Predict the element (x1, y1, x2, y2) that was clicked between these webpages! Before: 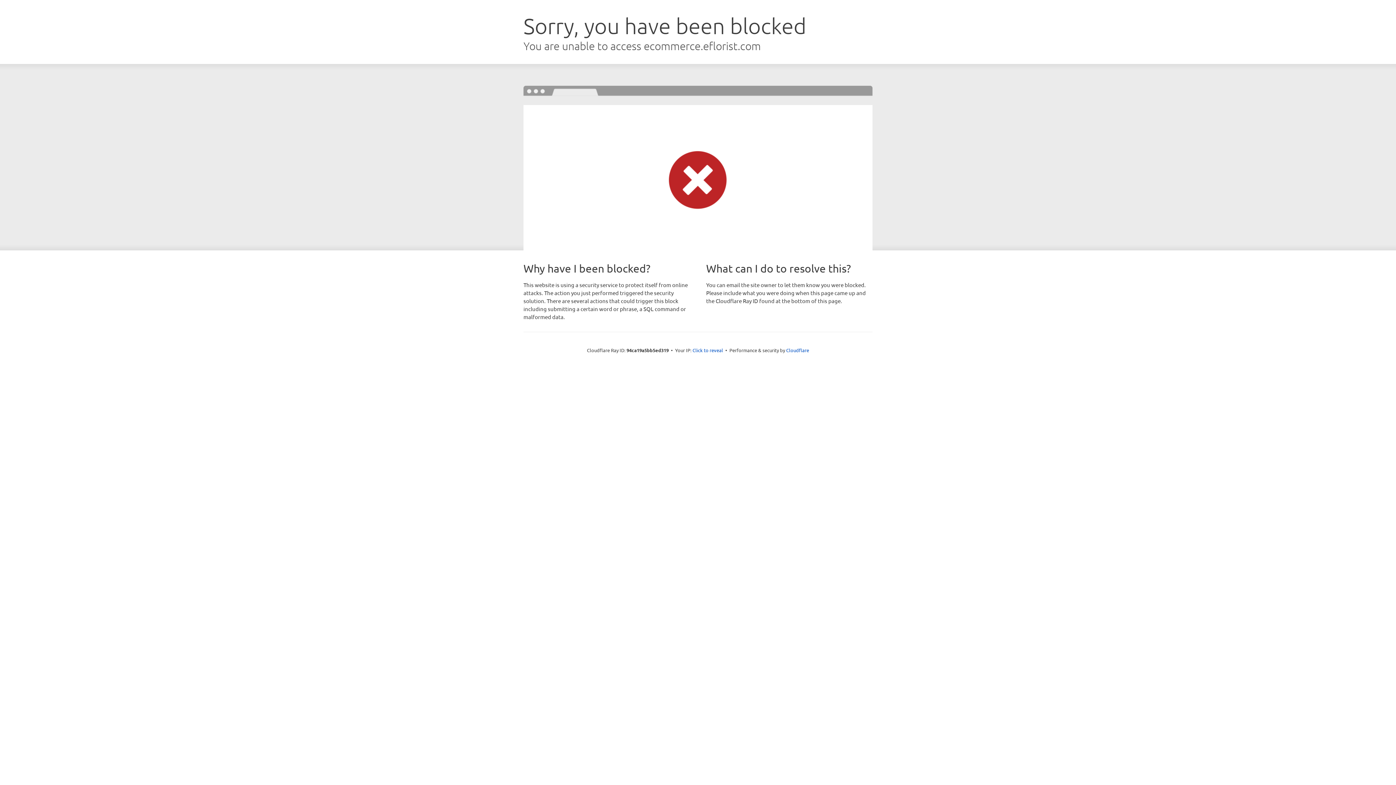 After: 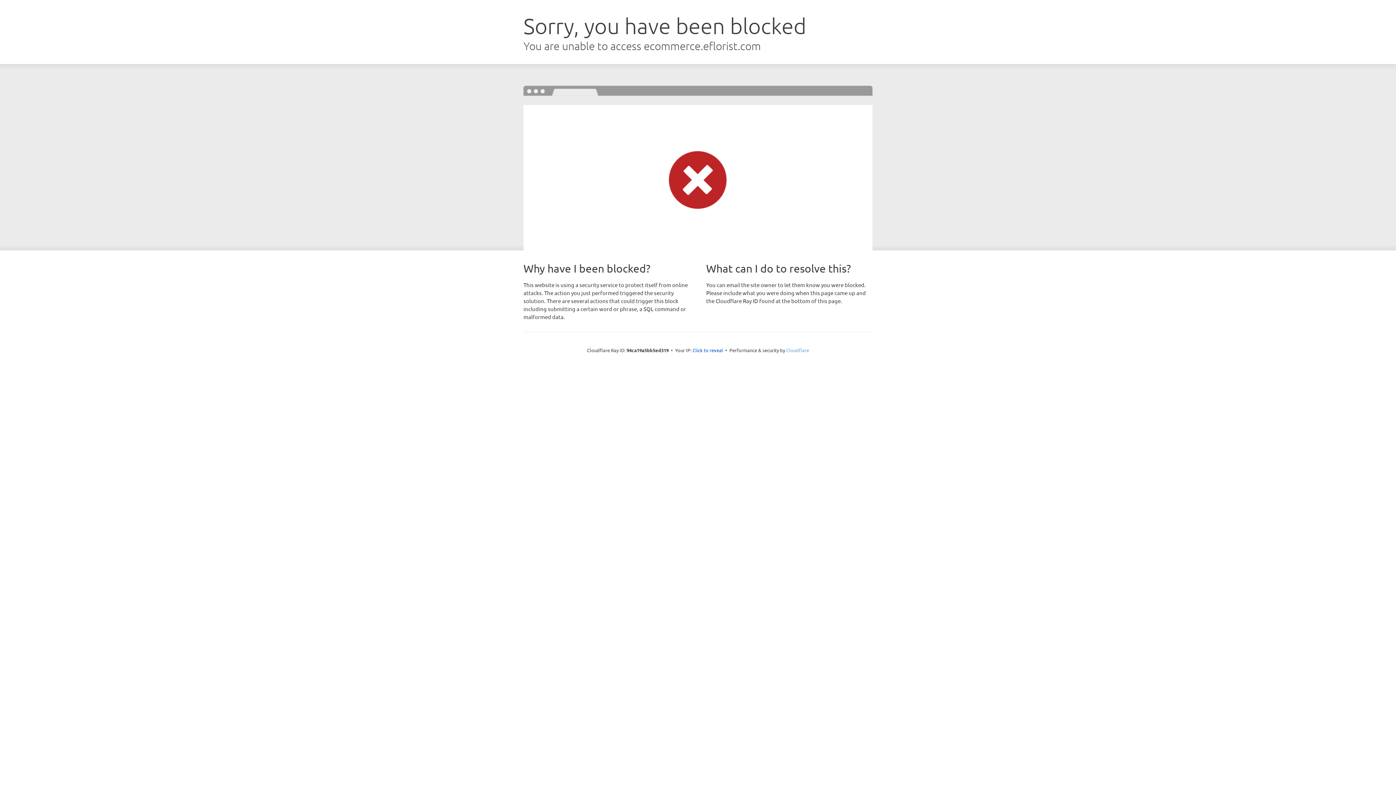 Action: label: Cloudflare bbox: (786, 347, 809, 353)